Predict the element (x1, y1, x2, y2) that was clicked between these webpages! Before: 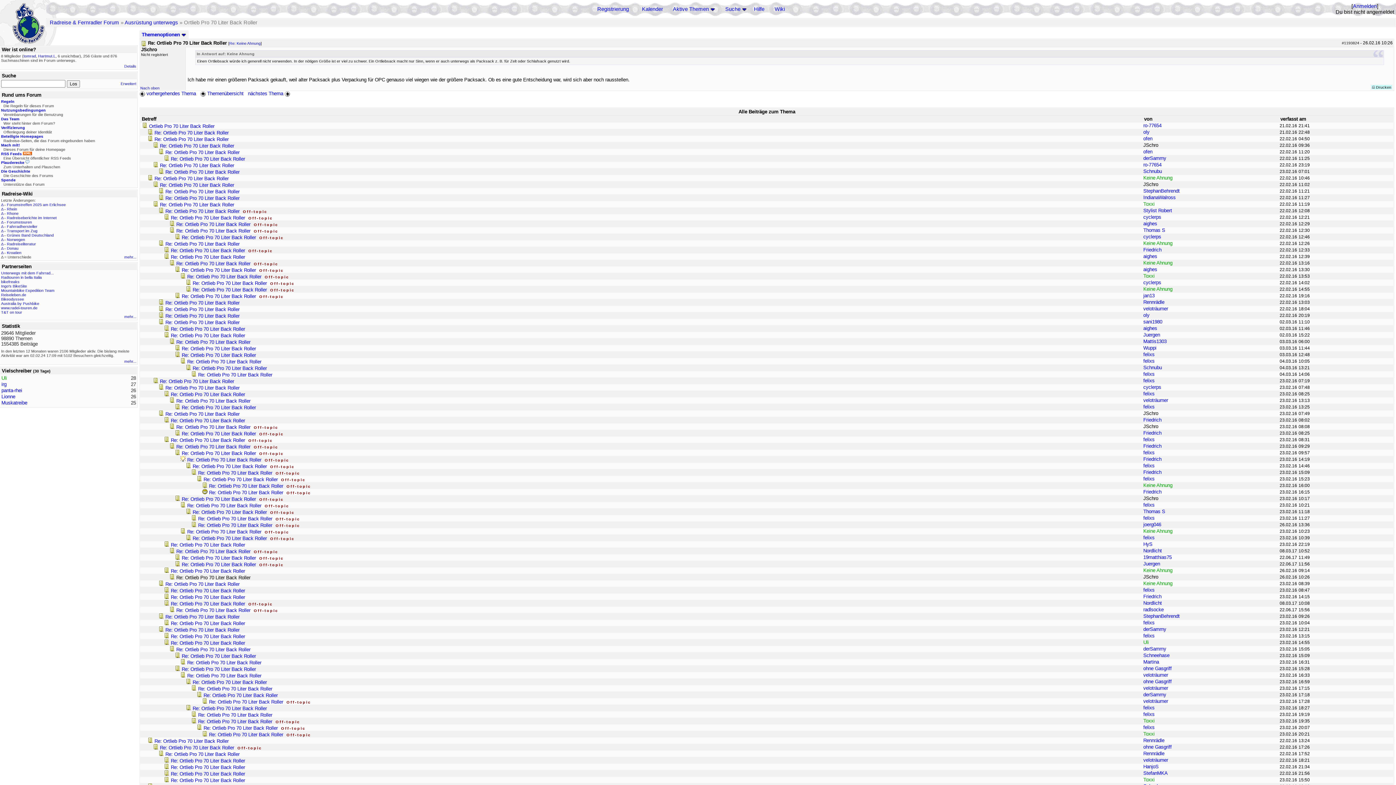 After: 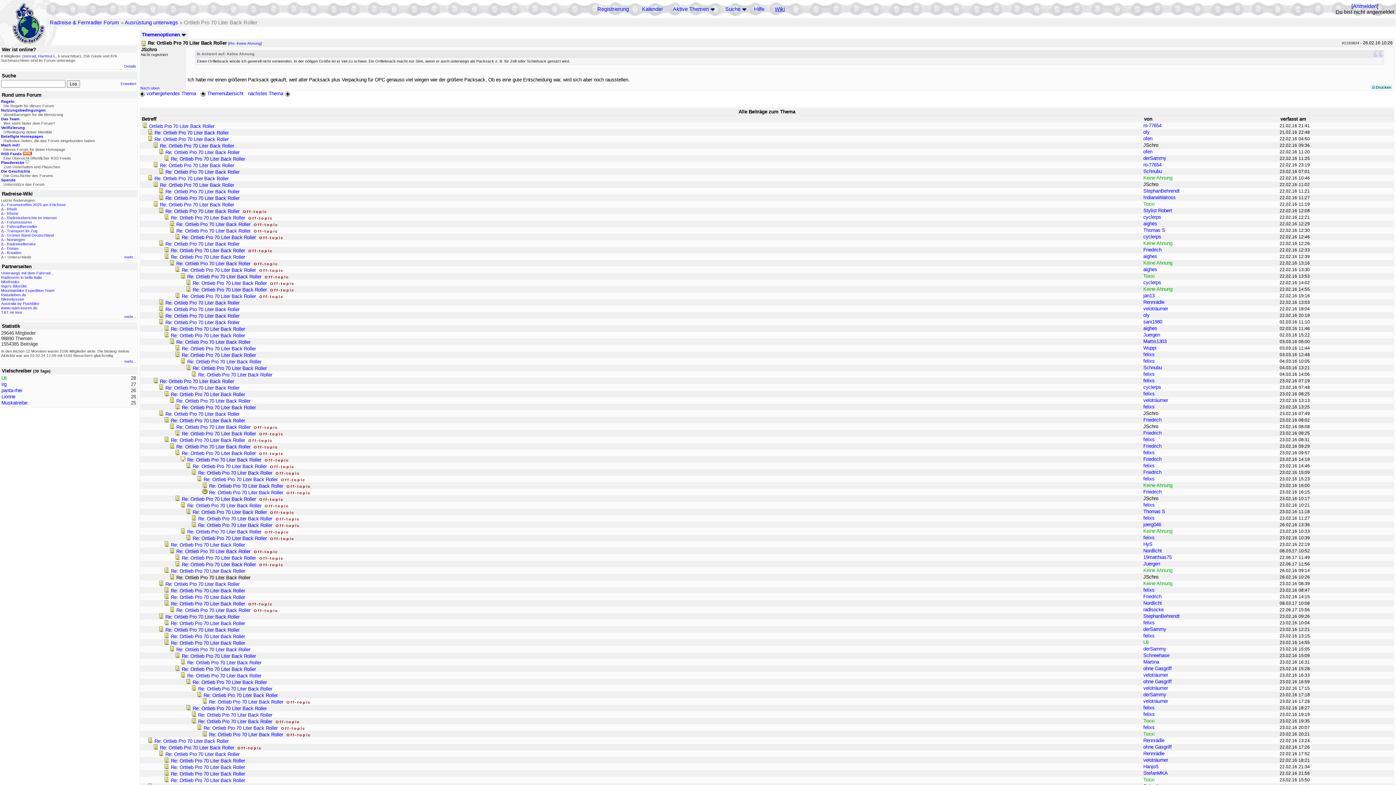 Action: label: Wiki bbox: (774, 6, 785, 12)